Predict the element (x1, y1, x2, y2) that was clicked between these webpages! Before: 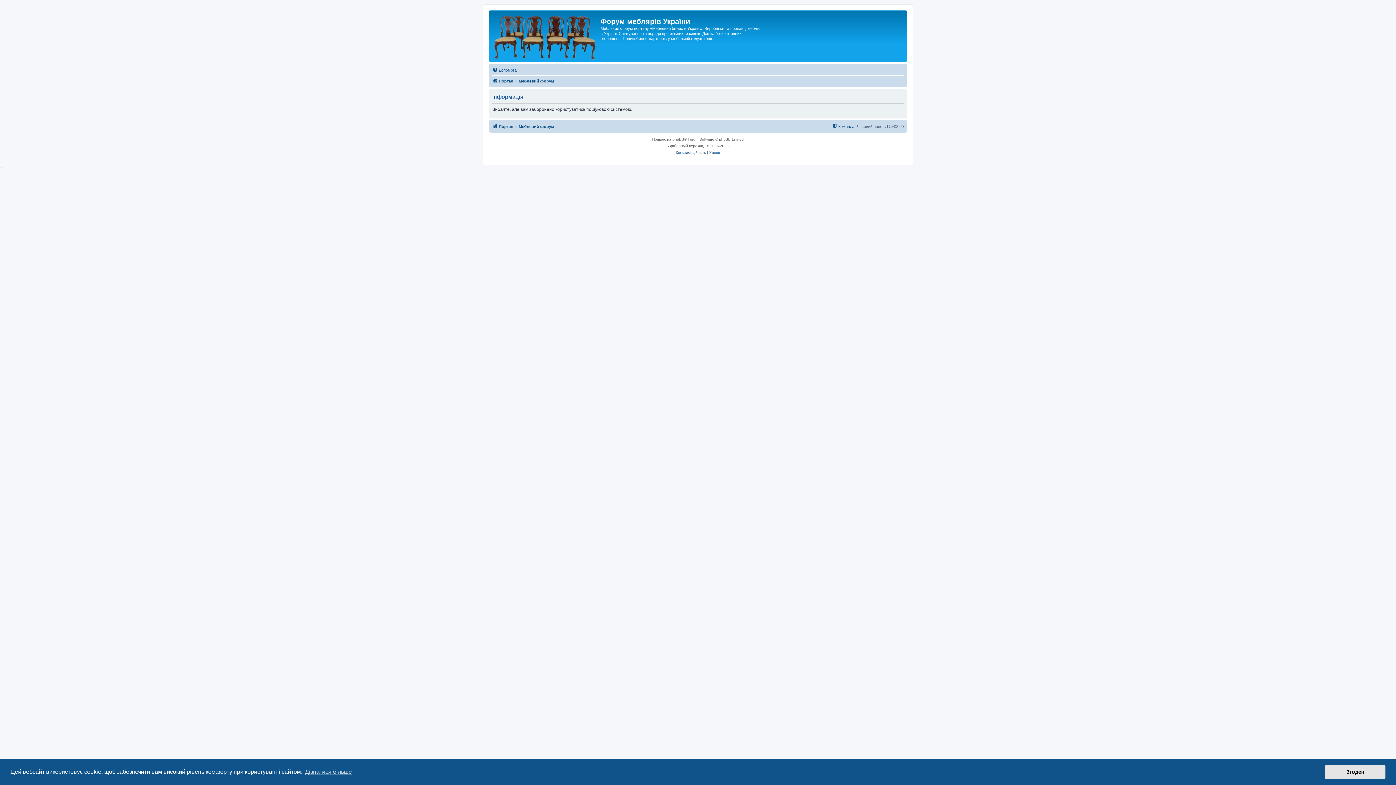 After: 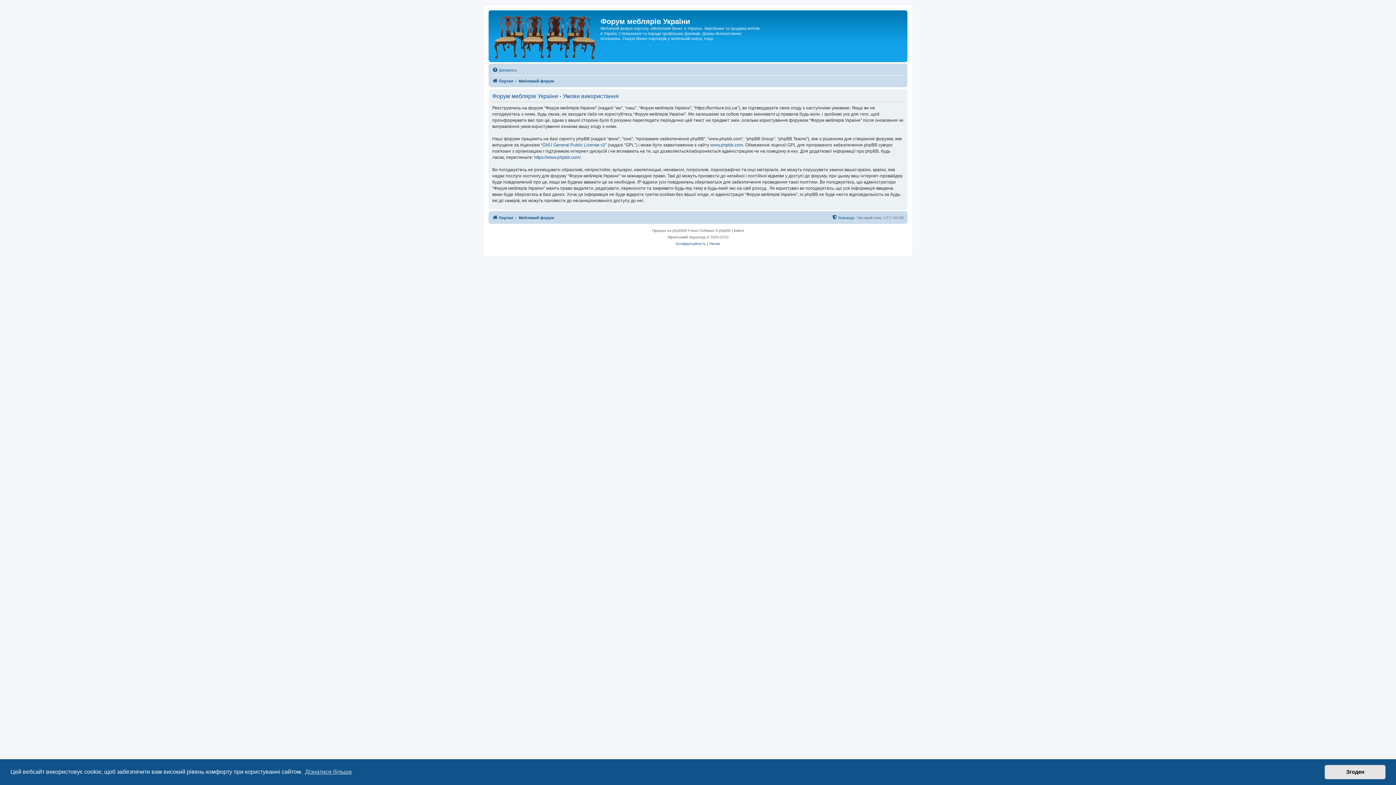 Action: bbox: (709, 149, 720, 156) label: Умови